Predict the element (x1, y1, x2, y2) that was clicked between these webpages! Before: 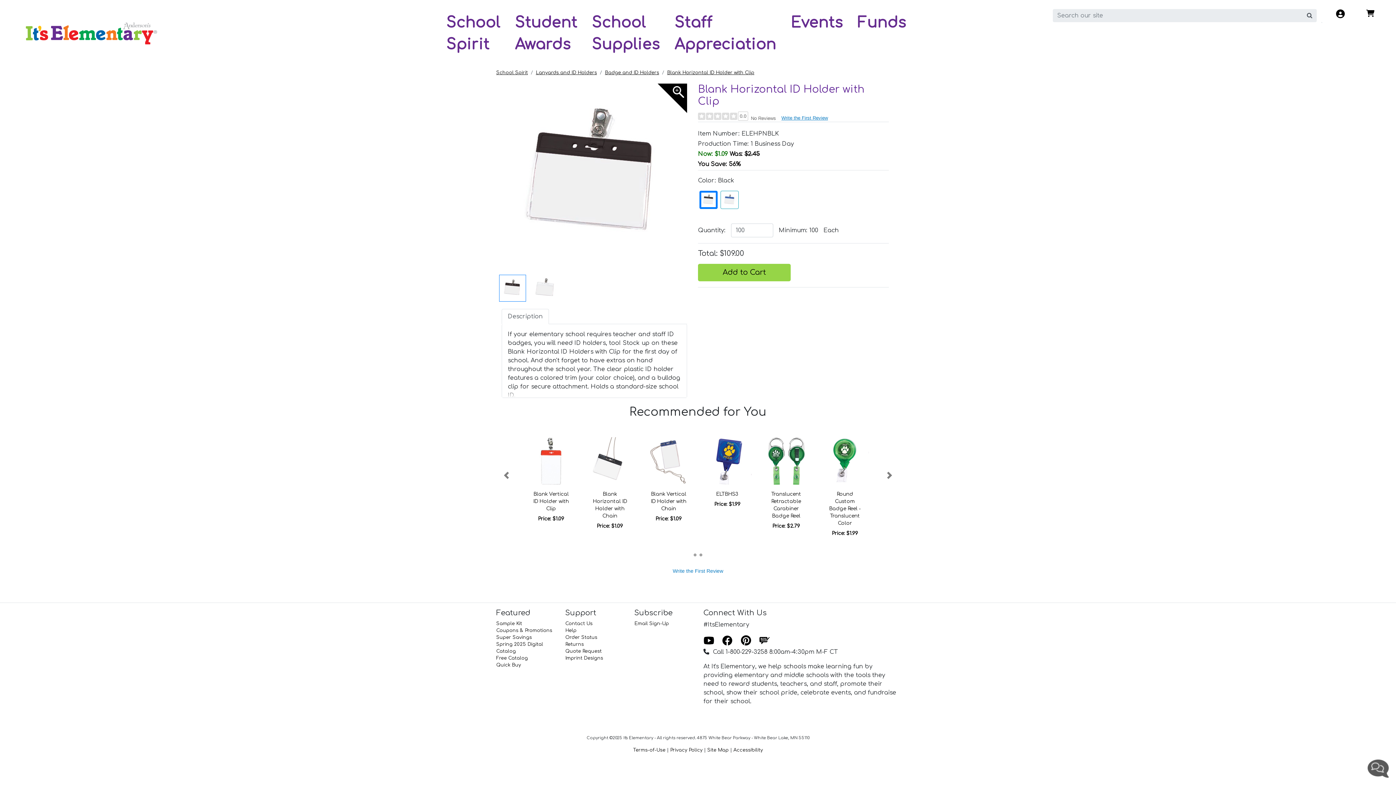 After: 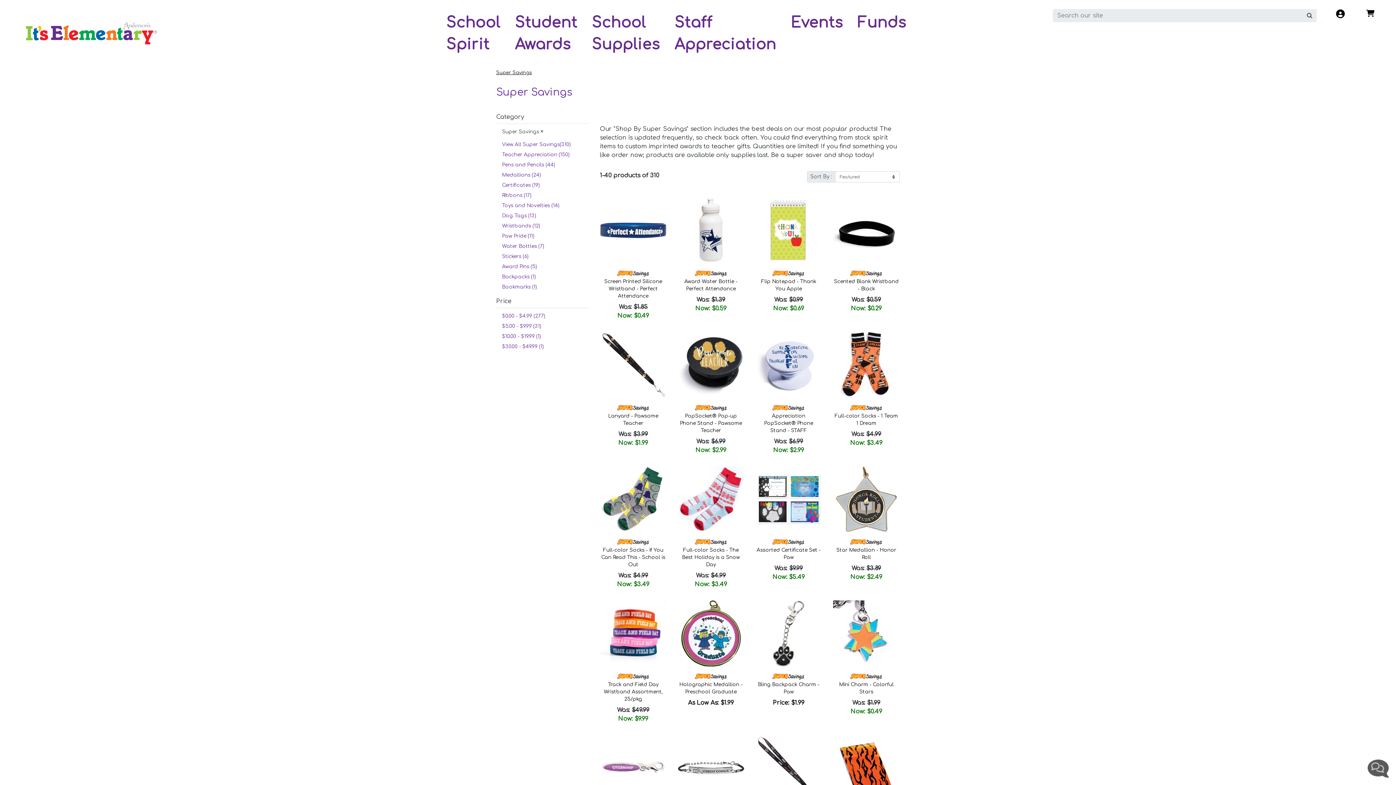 Action: label: Super Savings bbox: (496, 635, 532, 640)